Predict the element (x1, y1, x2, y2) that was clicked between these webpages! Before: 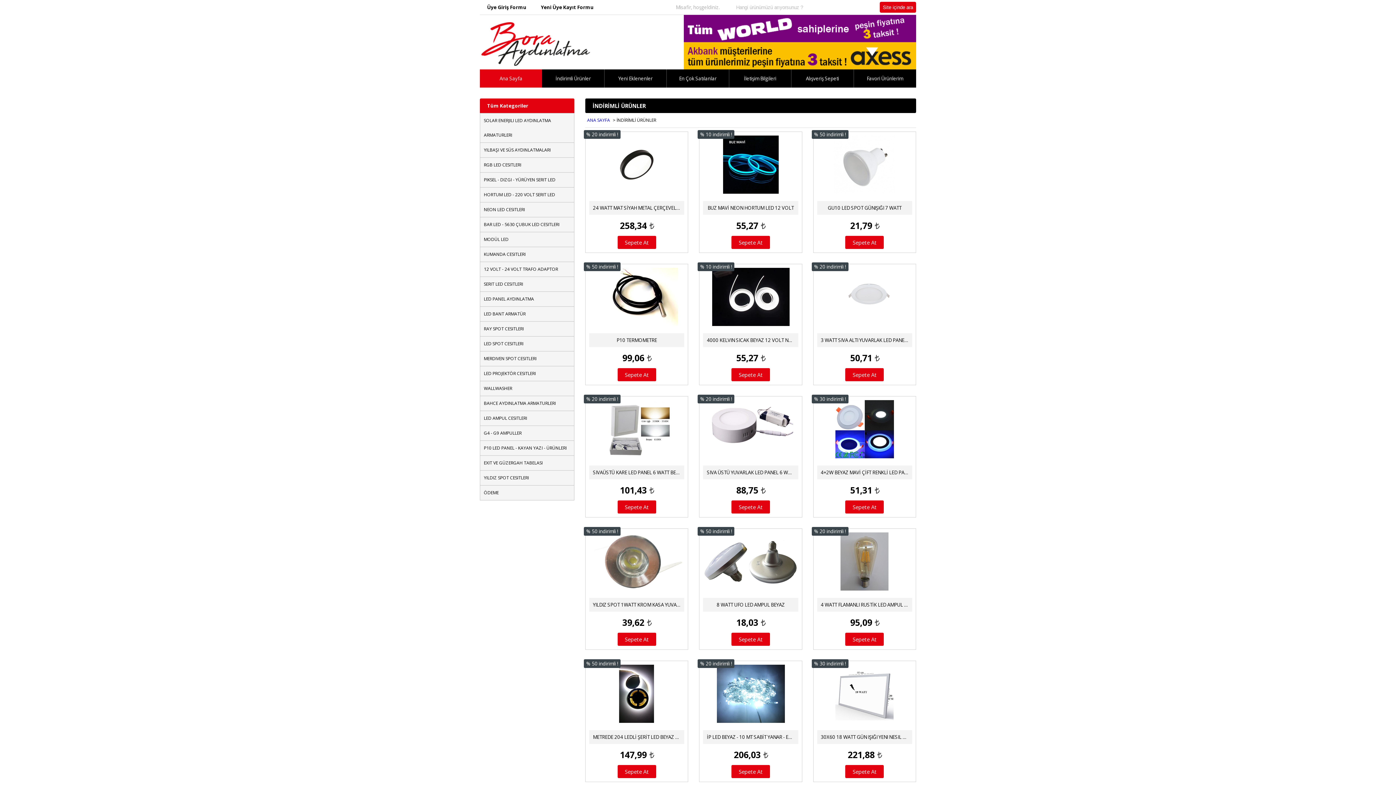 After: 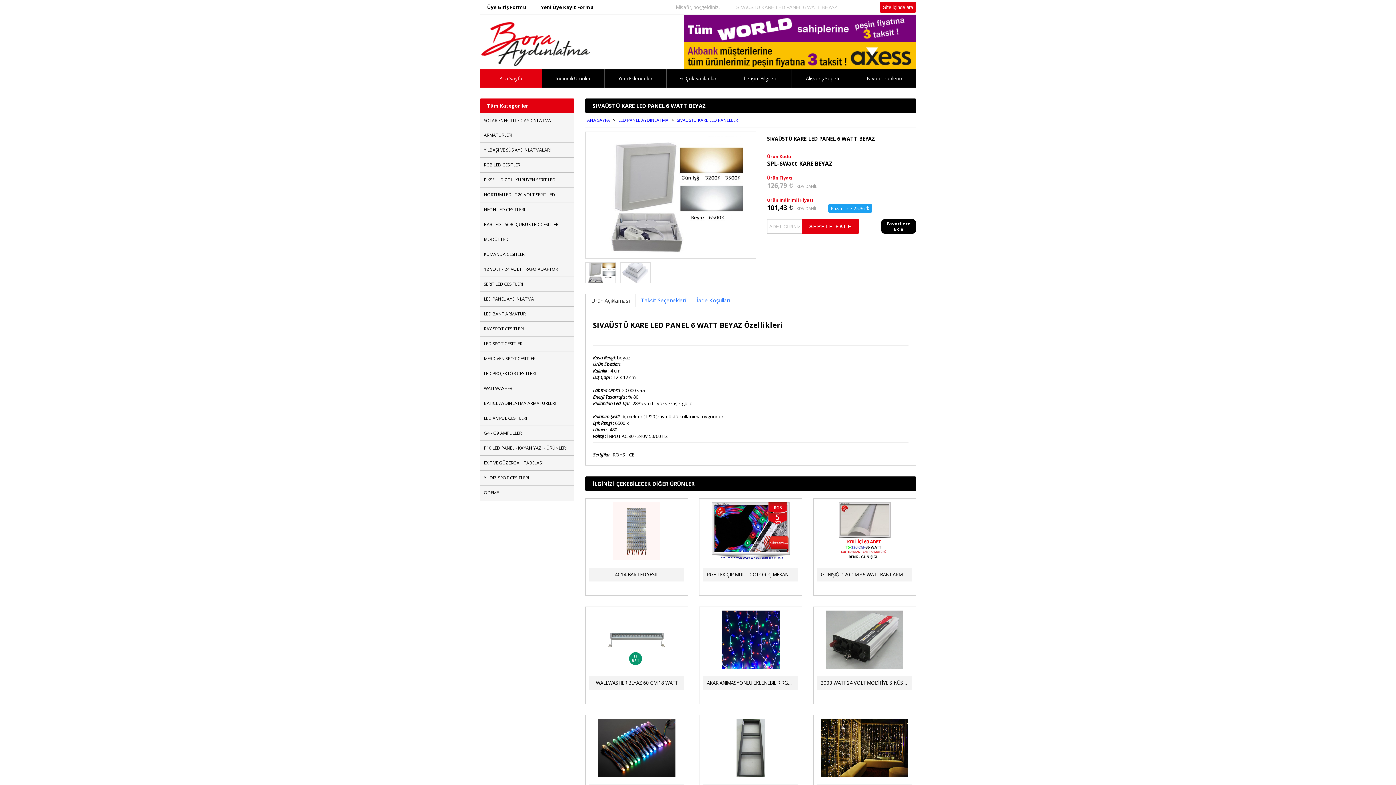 Action: bbox: (589, 400, 684, 458)